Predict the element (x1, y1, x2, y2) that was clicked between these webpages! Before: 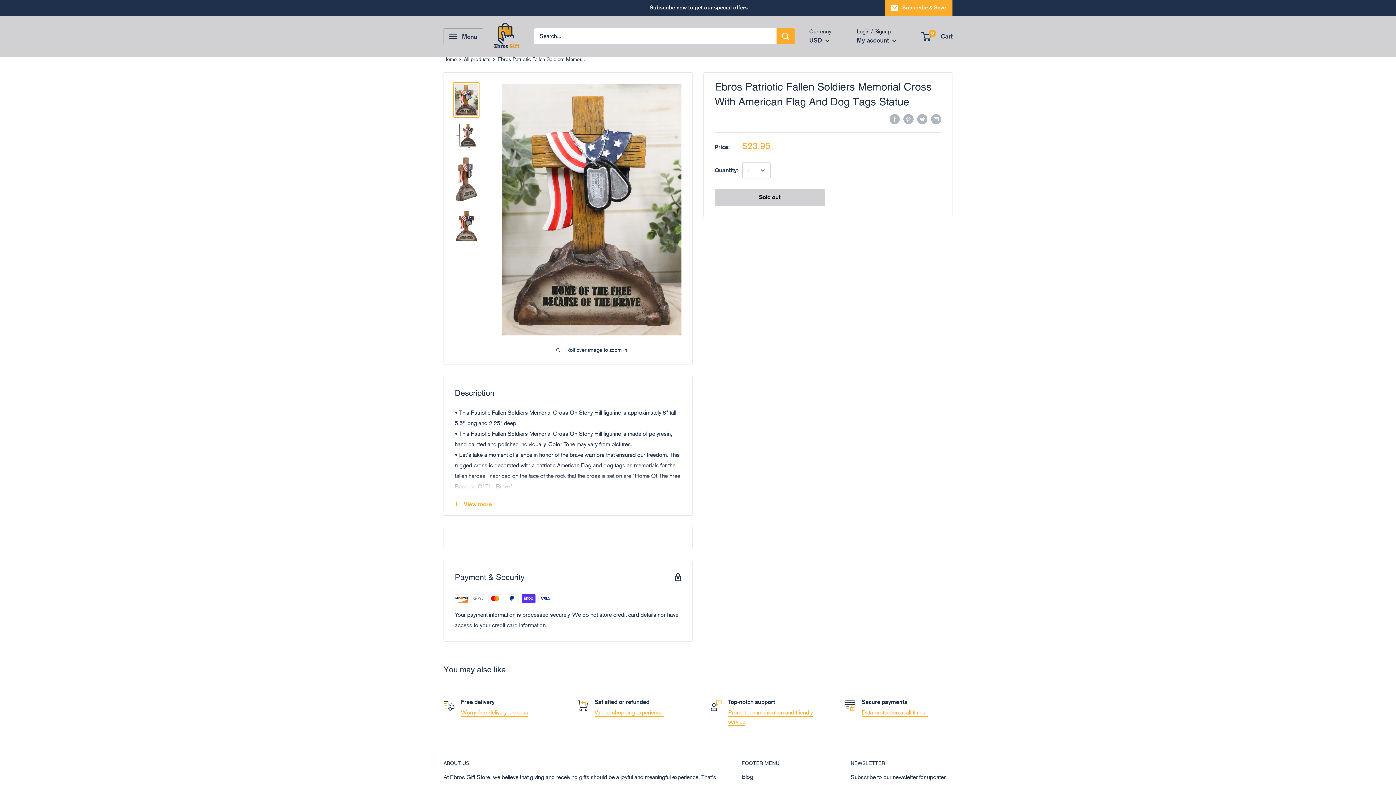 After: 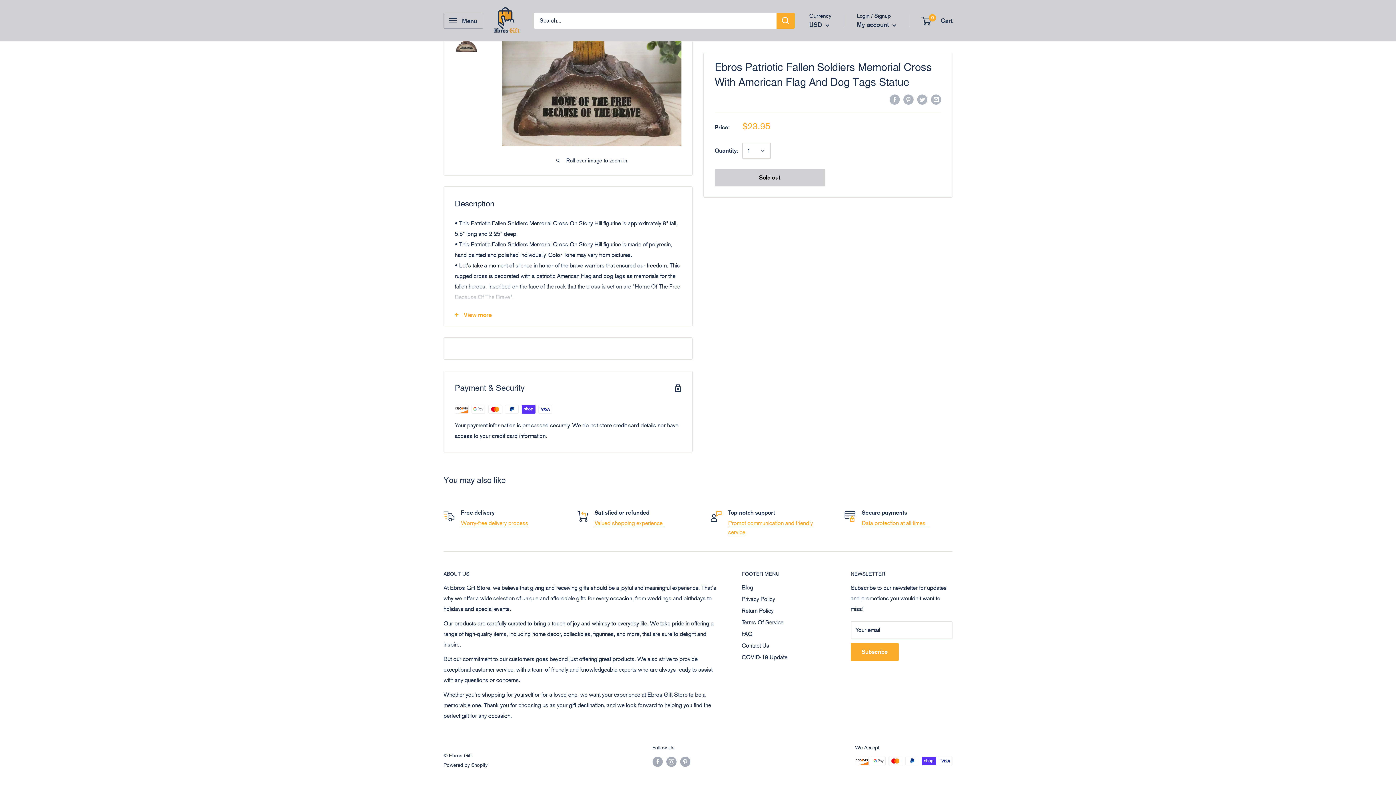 Action: label: filler bbox: (714, 114, 758, 124)